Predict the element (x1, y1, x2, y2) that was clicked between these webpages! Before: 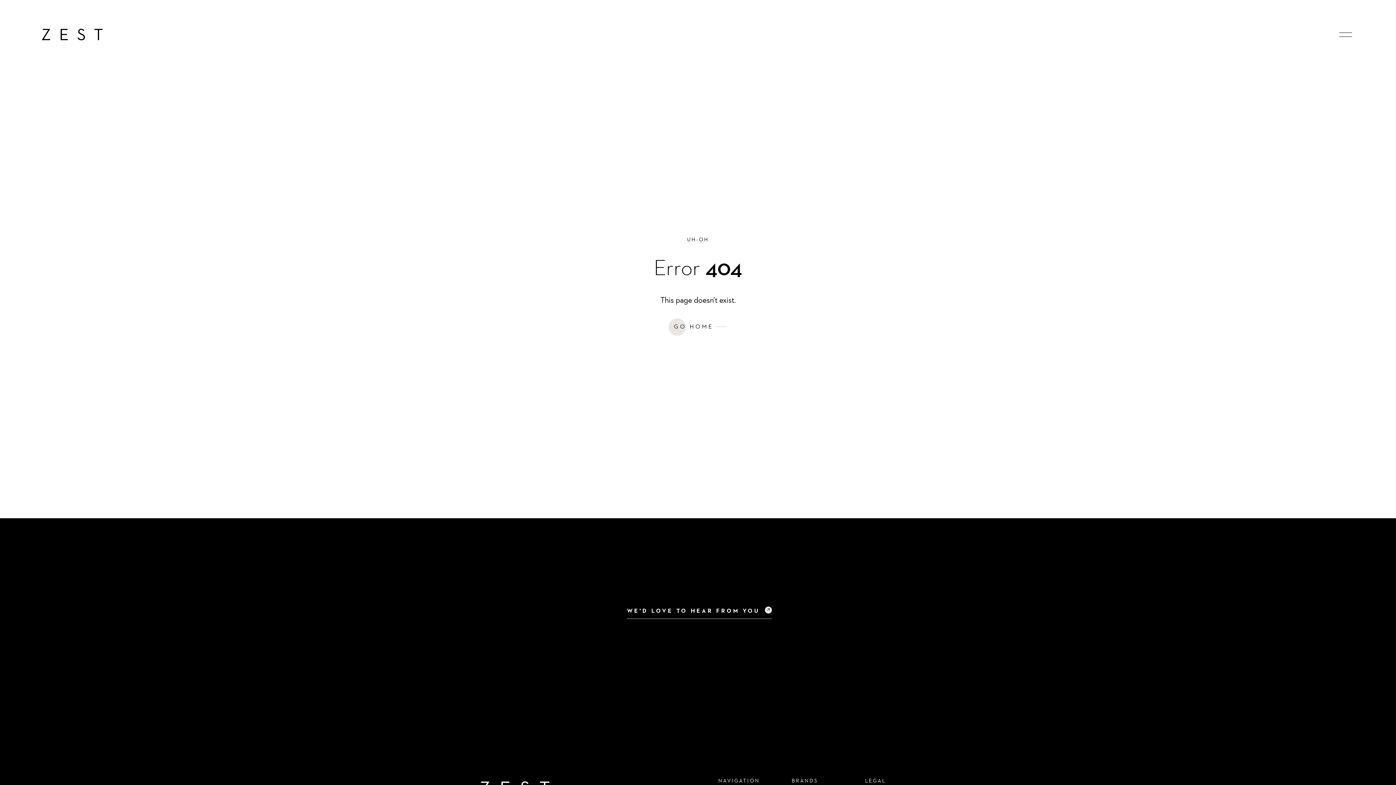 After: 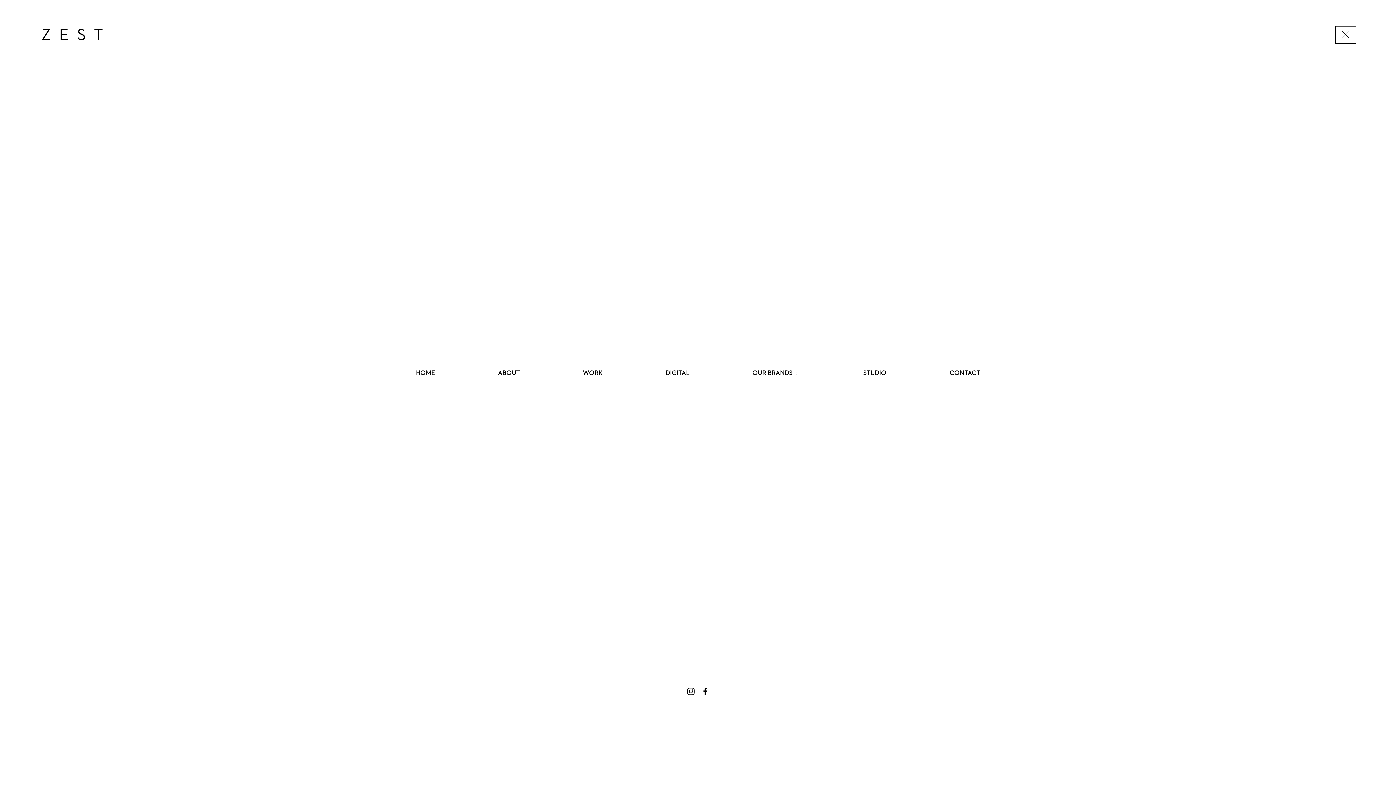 Action: label: Open Menu bbox: (1337, 27, 1354, 41)